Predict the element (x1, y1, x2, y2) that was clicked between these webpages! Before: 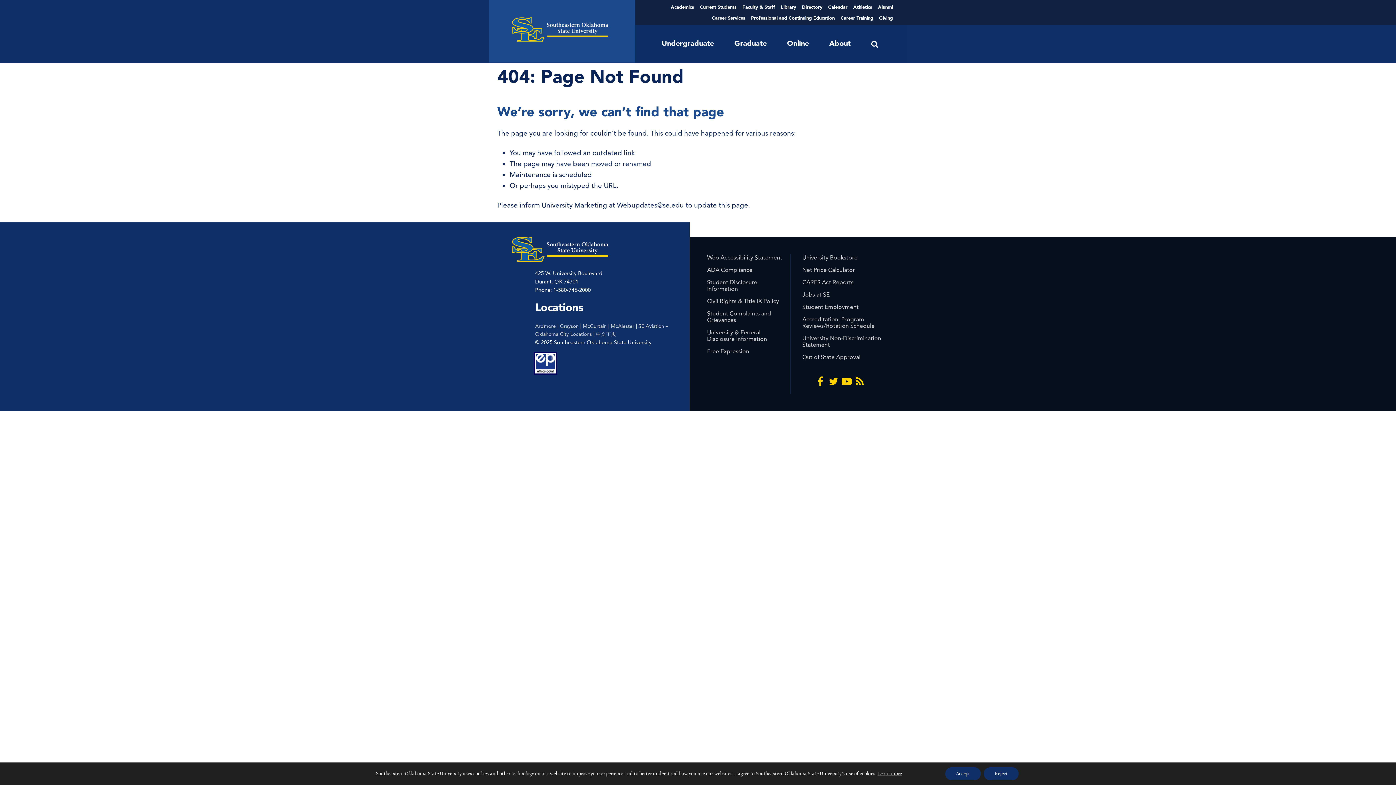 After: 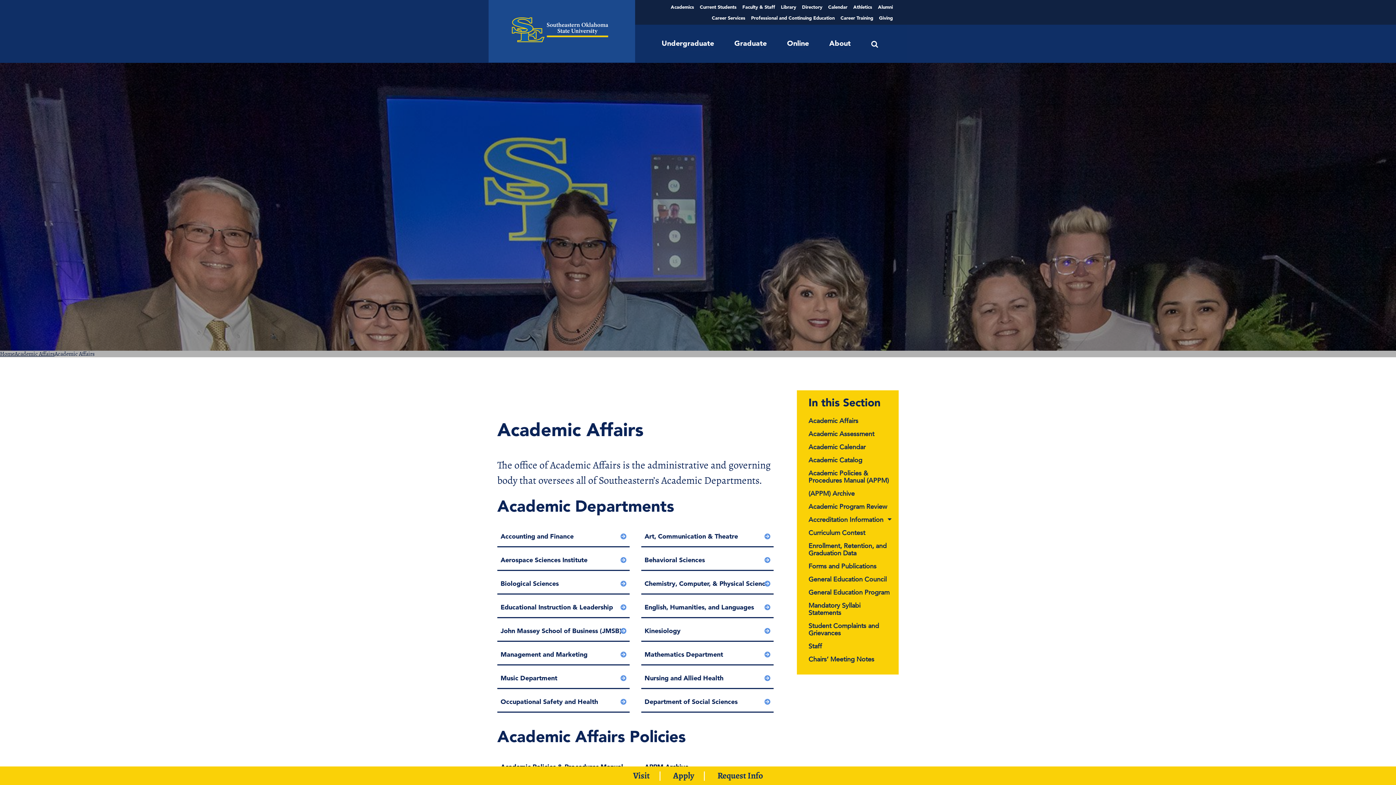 Action: bbox: (670, 1, 694, 12) label: Academics